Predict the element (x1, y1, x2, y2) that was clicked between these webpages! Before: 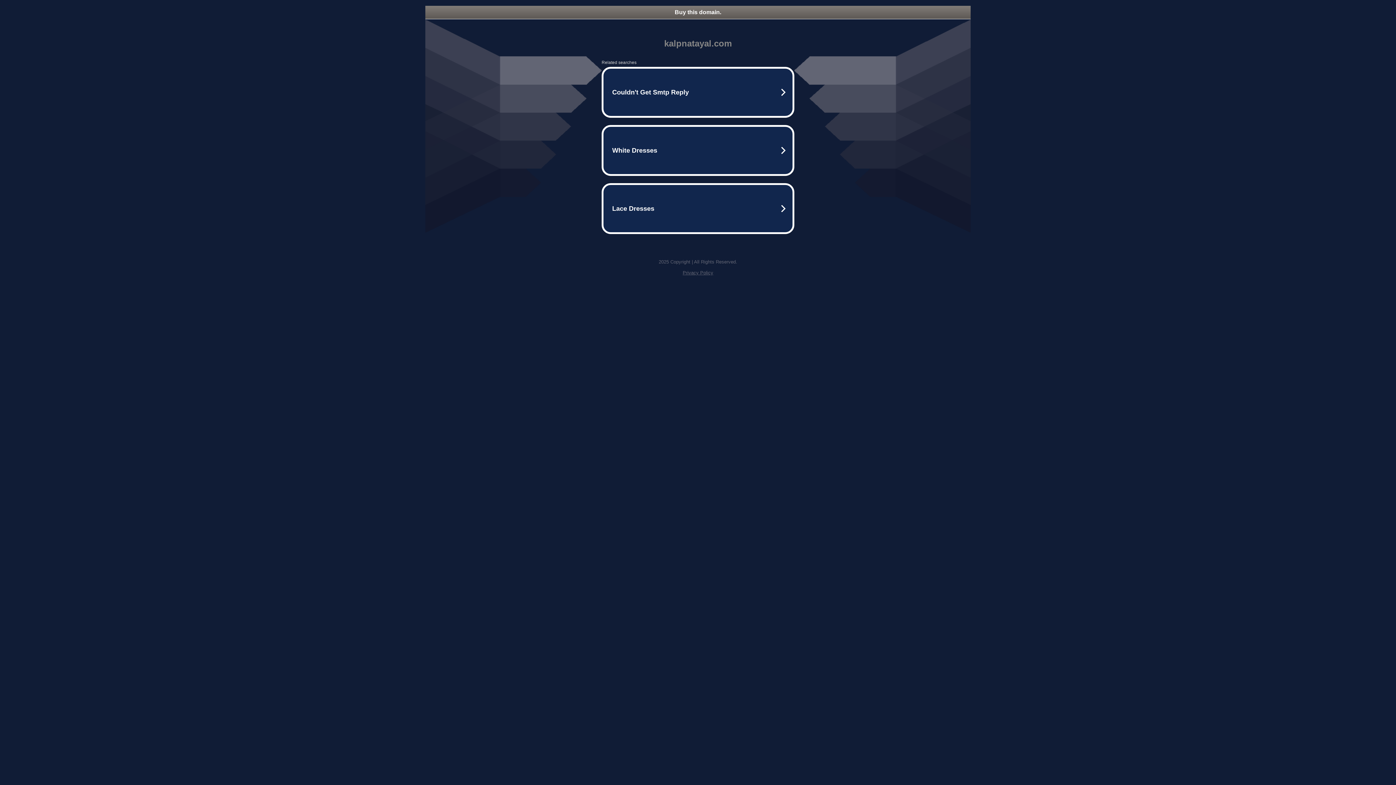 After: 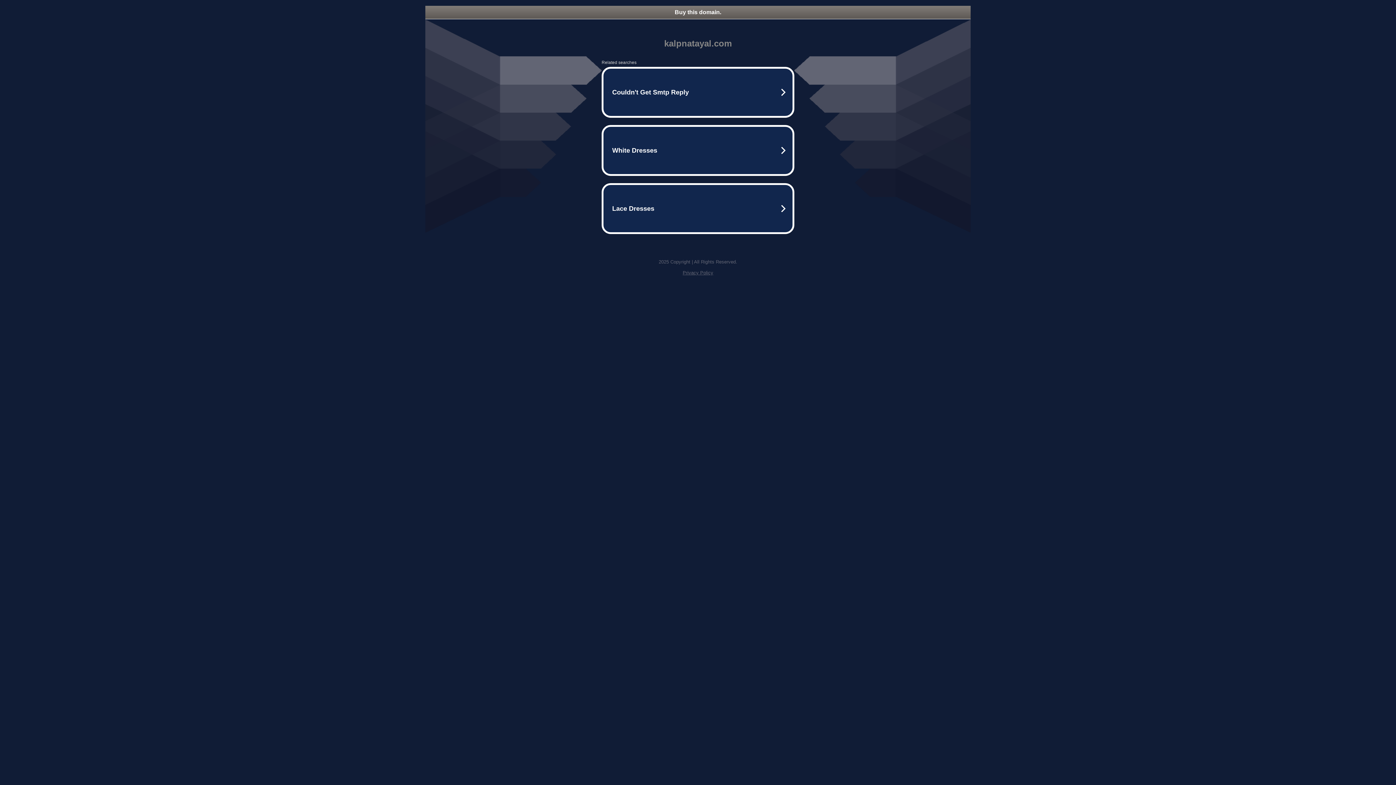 Action: bbox: (682, 270, 713, 275) label: Privacy Policy